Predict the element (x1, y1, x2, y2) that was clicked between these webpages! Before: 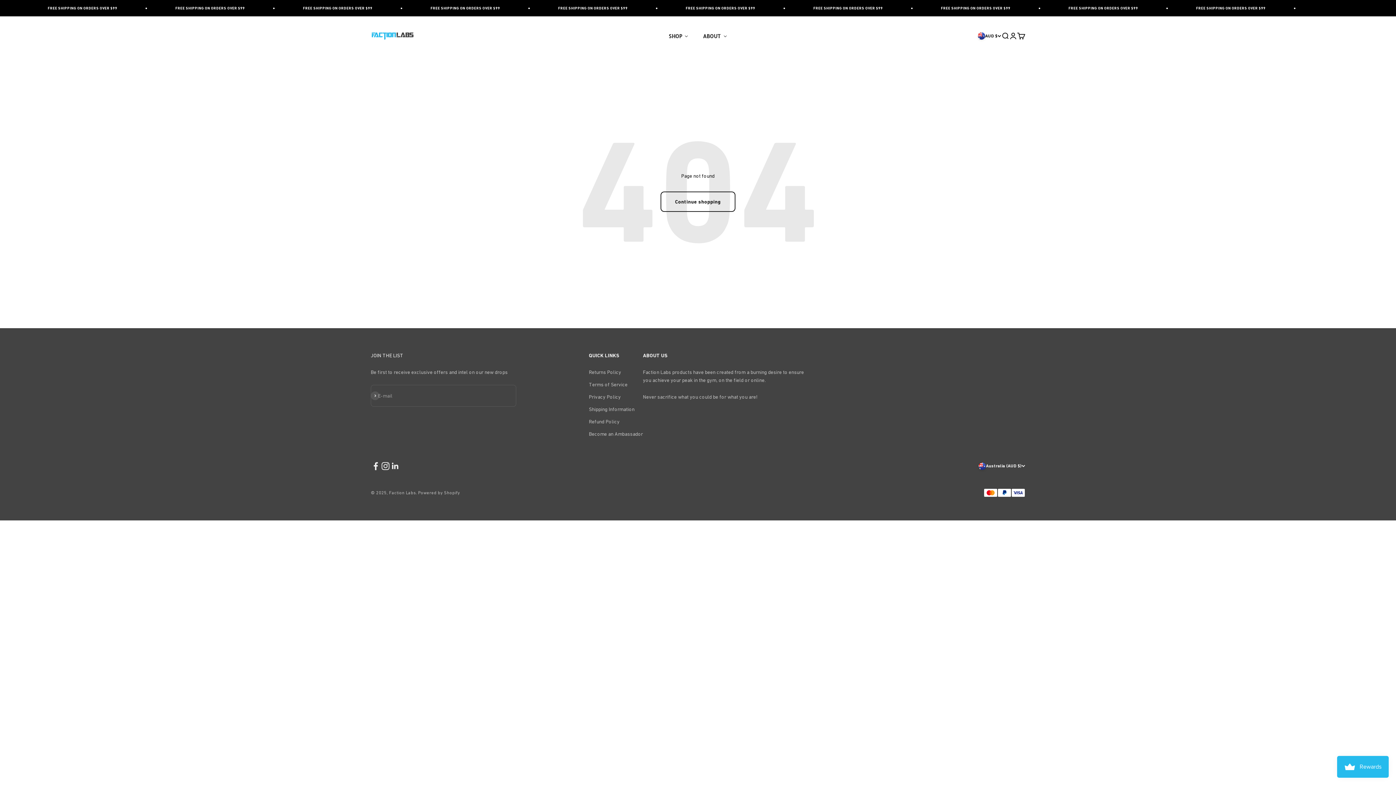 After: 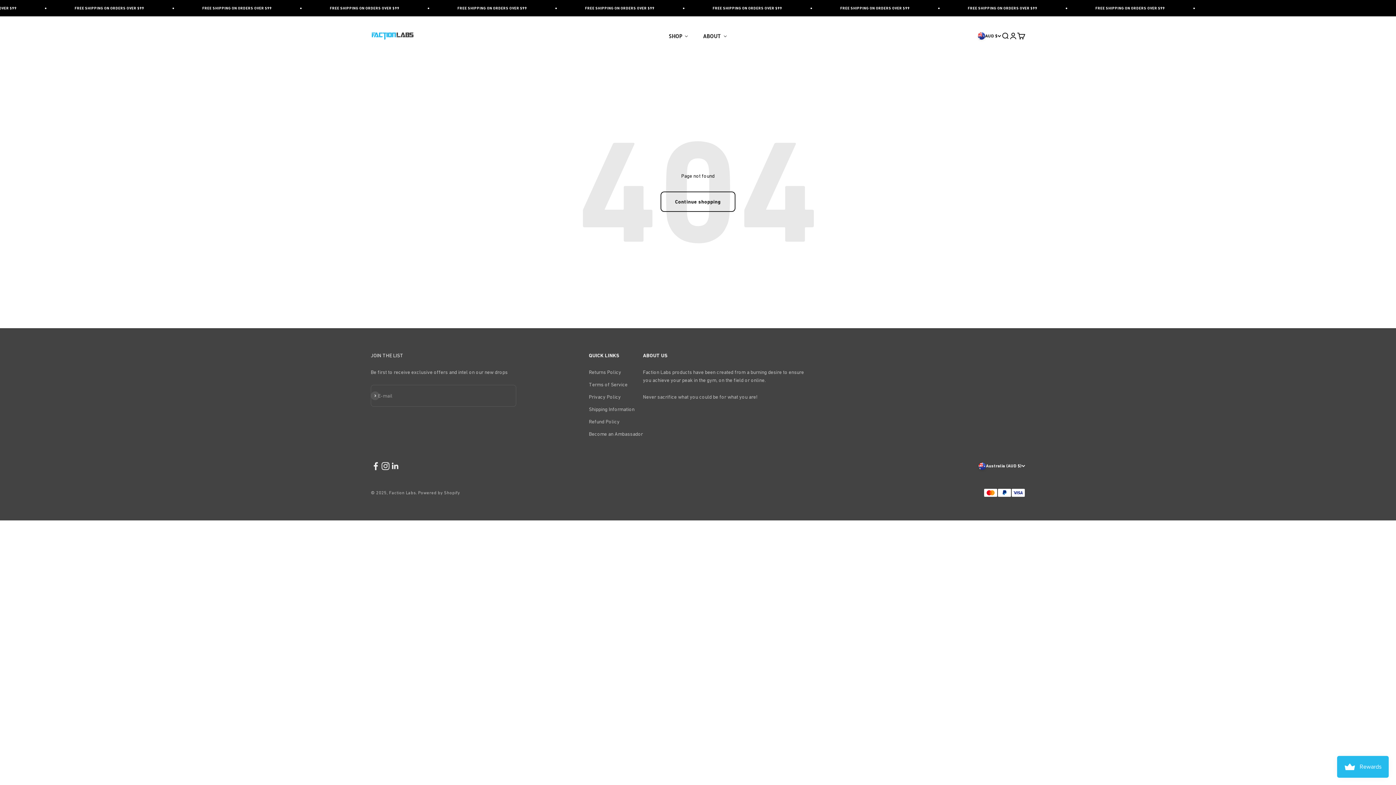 Action: label: Follow on Instagram bbox: (380, 461, 390, 471)